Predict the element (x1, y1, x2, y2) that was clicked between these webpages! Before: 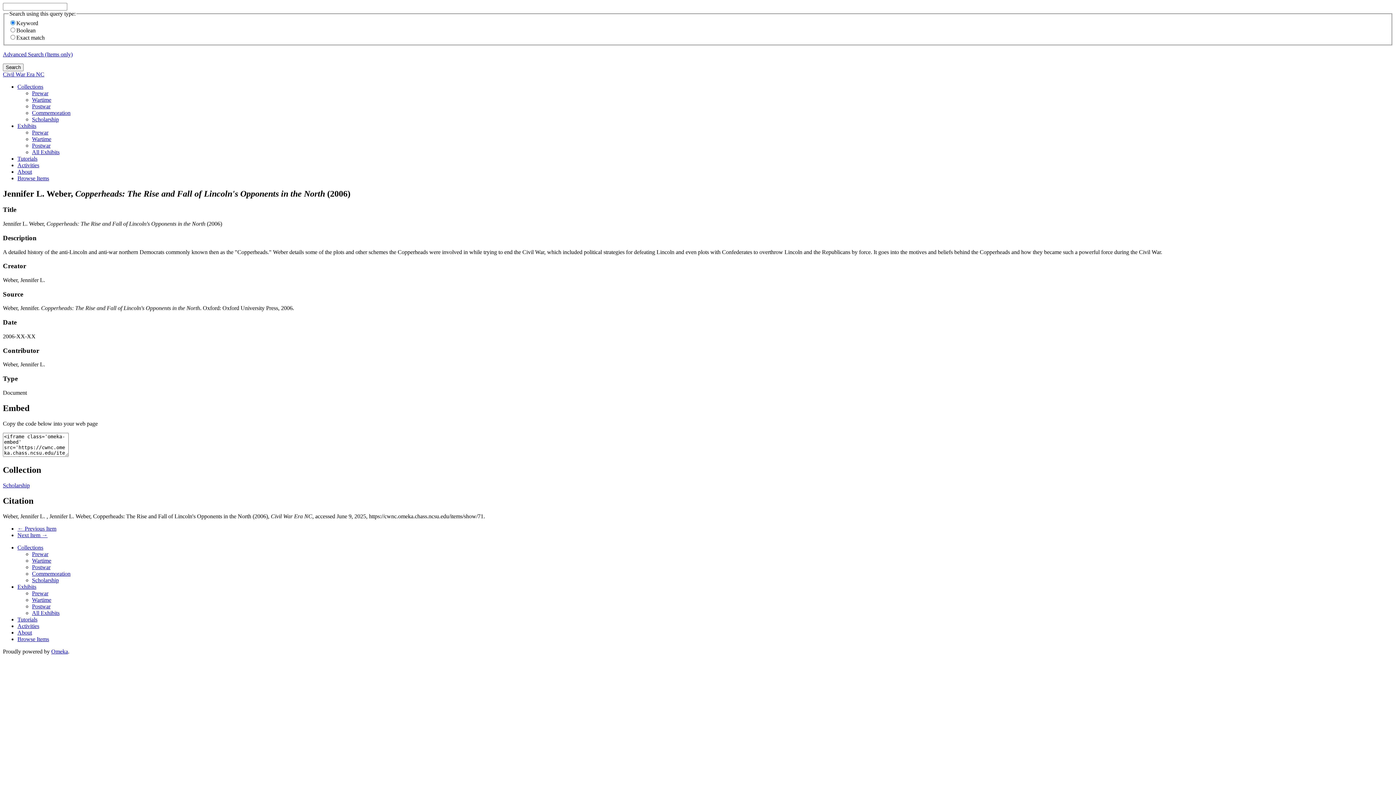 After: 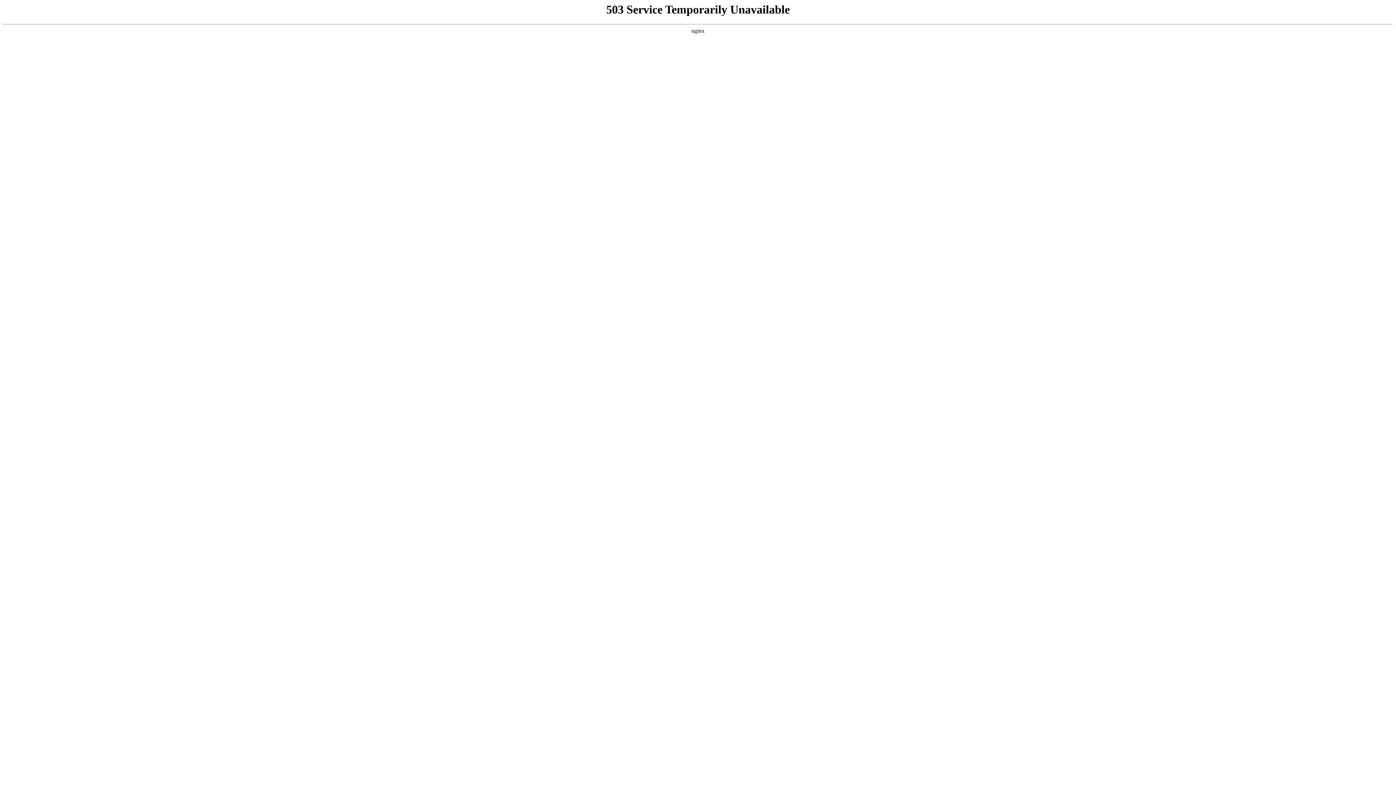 Action: label: Prewar bbox: (32, 129, 48, 135)